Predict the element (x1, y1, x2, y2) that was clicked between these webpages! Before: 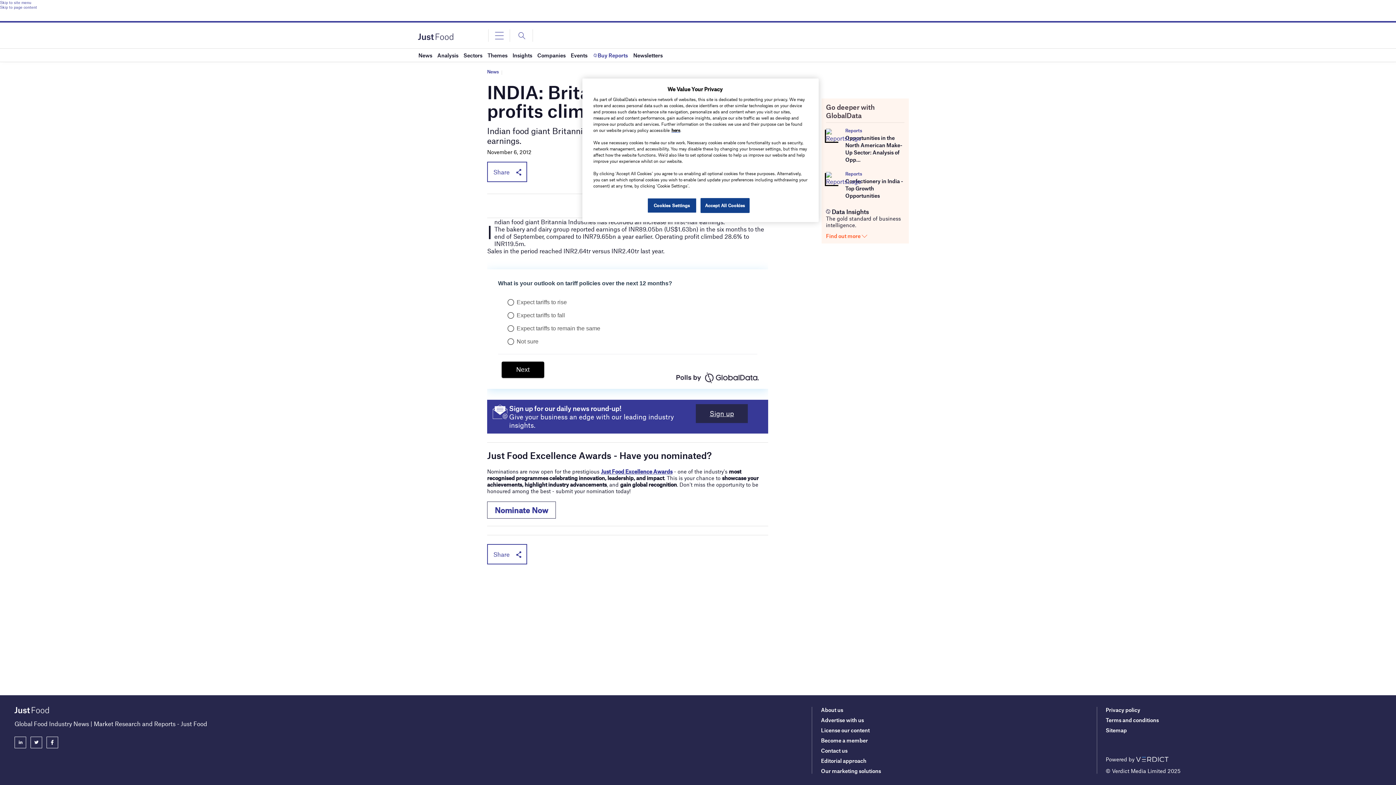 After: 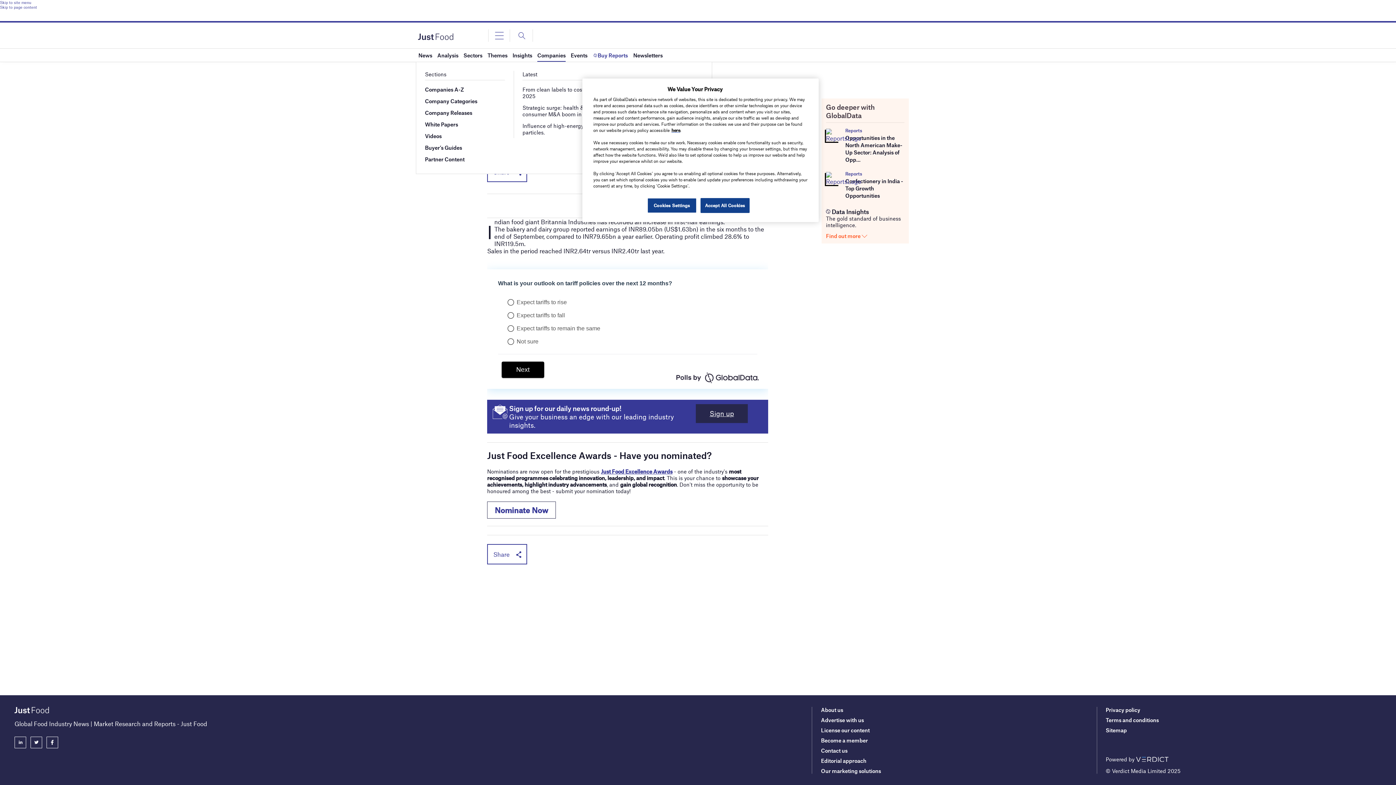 Action: bbox: (537, 48, 565, 61) label: Companies